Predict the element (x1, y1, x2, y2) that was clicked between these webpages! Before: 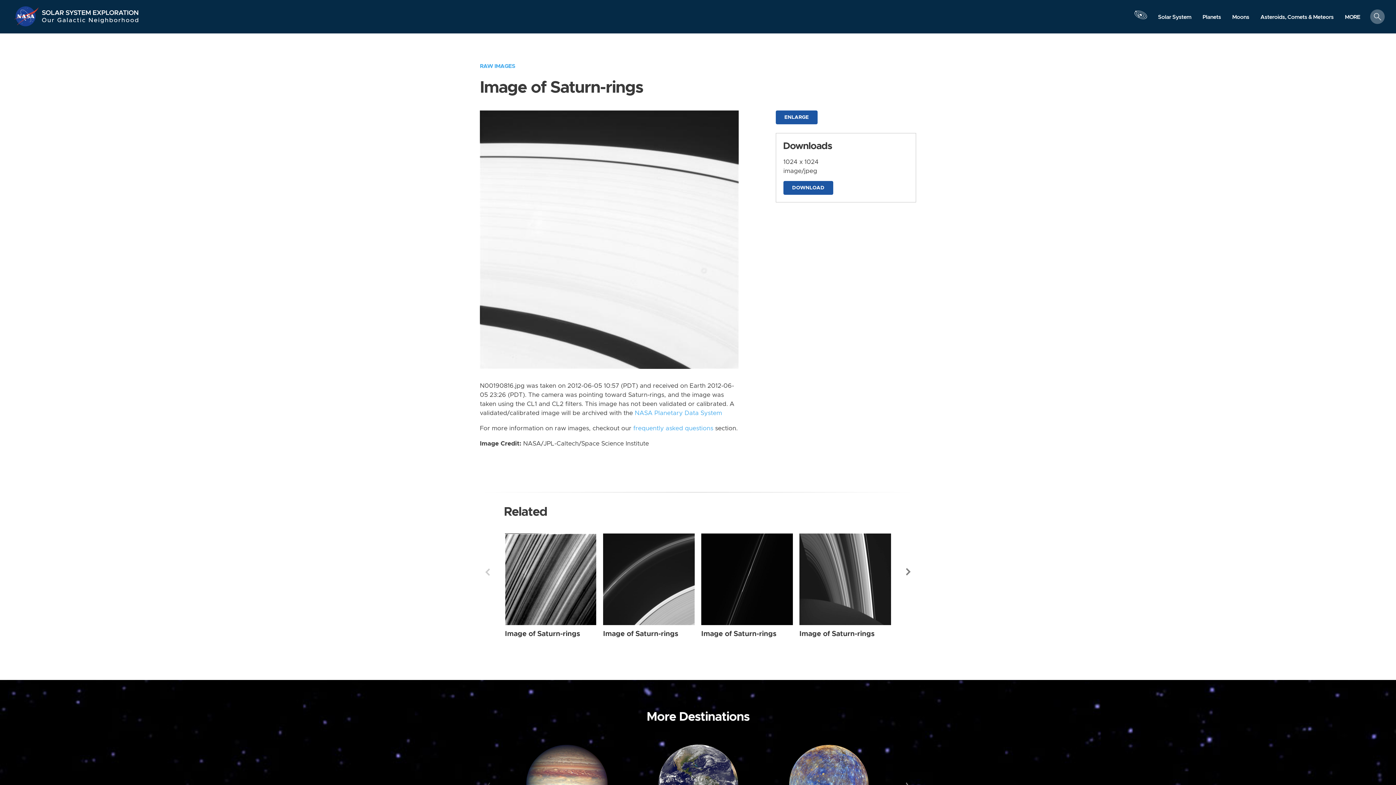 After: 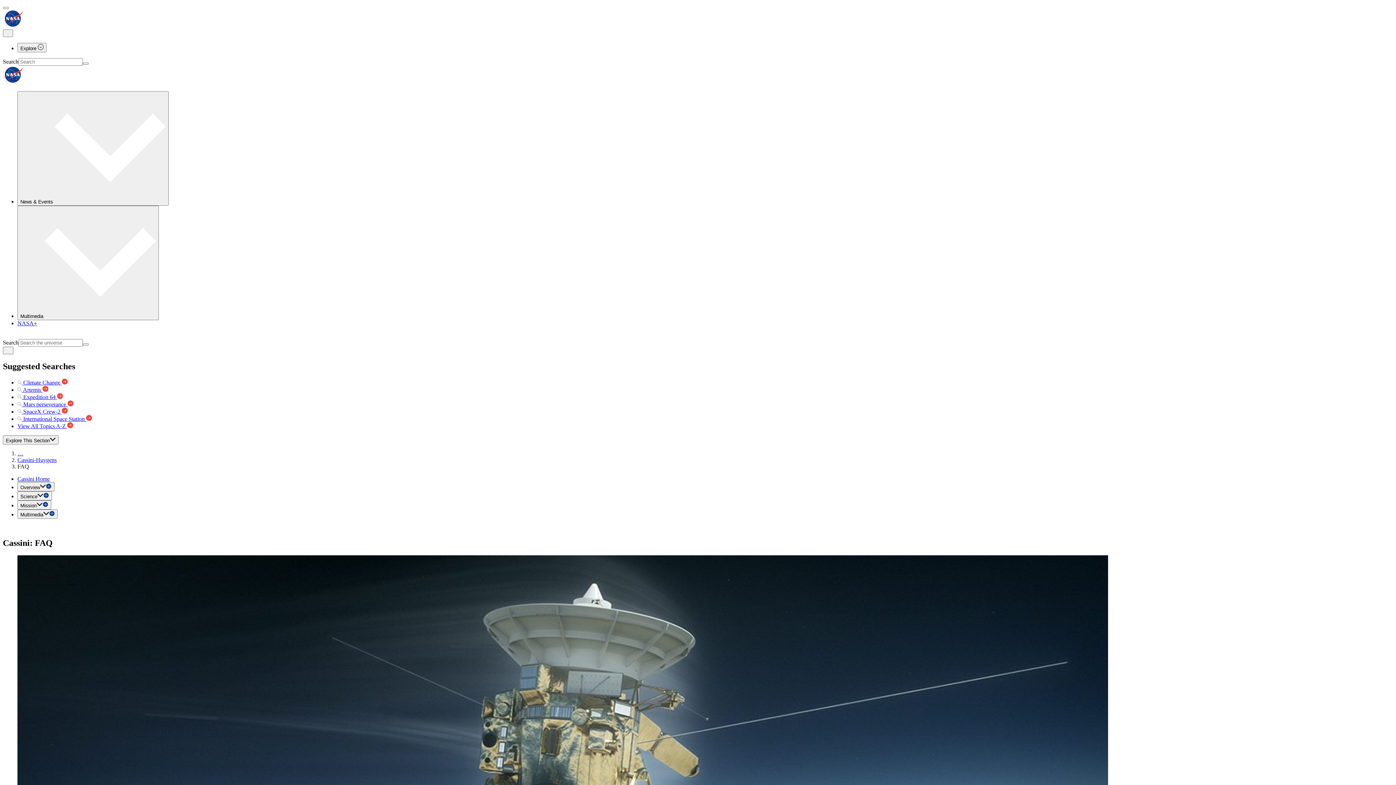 Action: bbox: (633, 425, 713, 431) label: frequently asked questions